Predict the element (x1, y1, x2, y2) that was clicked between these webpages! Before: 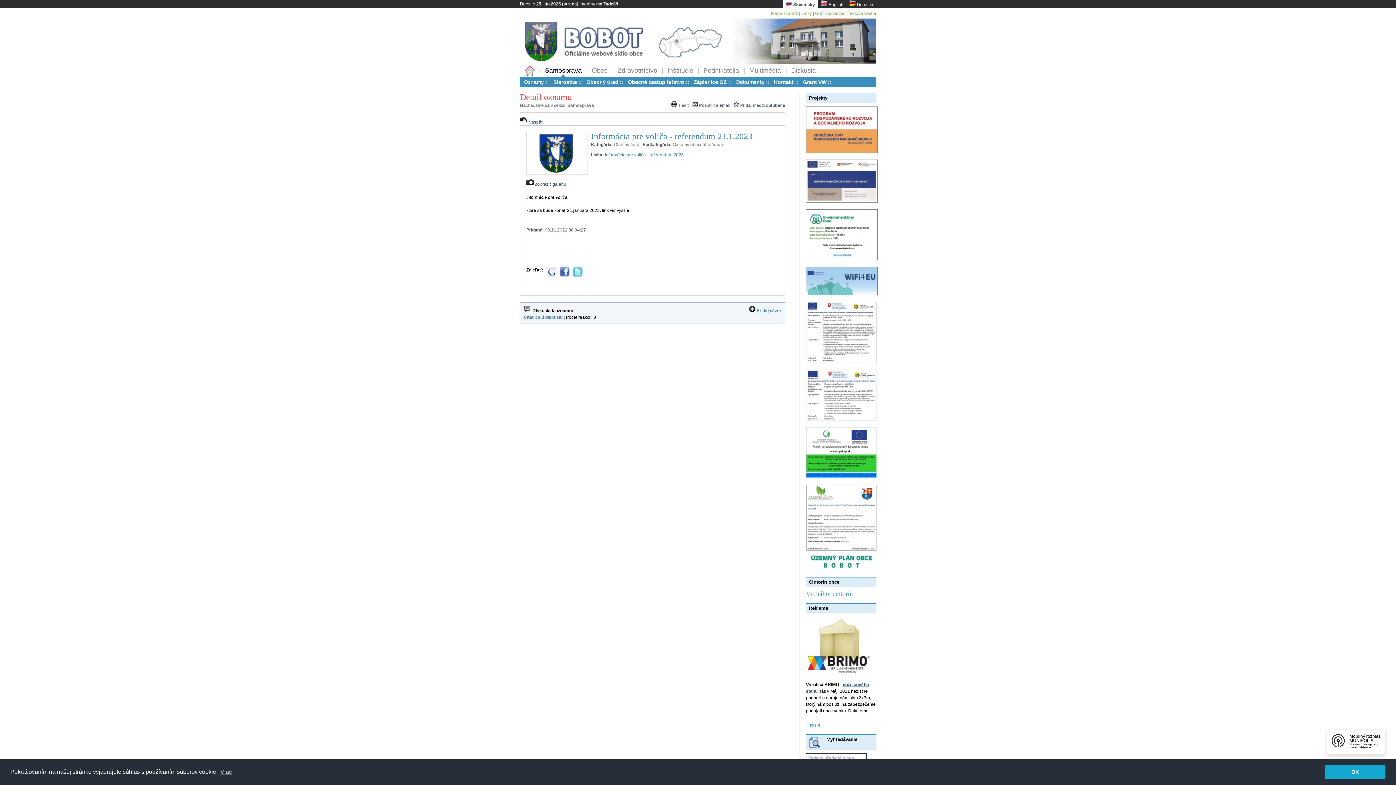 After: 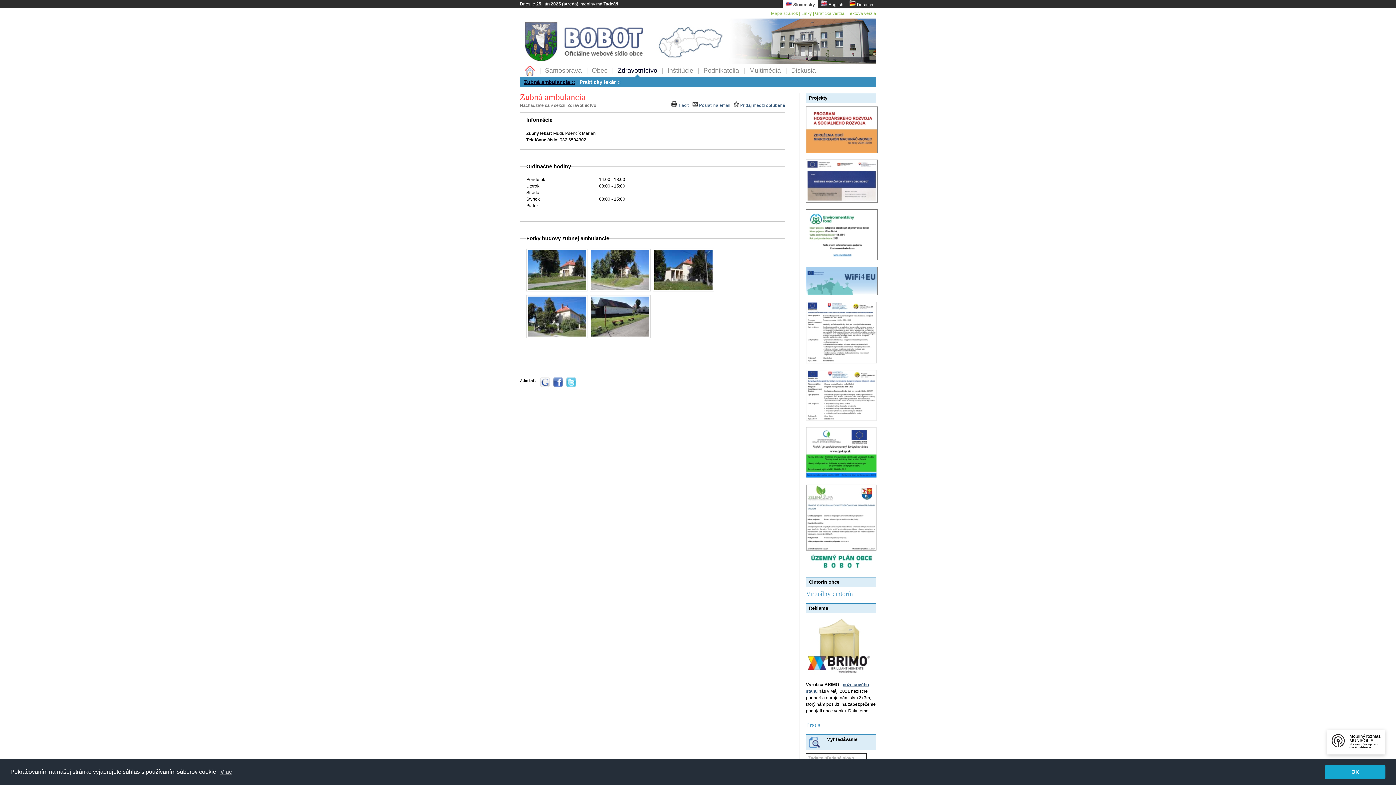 Action: label: Zdravotníctvo bbox: (612, 64, 662, 77)